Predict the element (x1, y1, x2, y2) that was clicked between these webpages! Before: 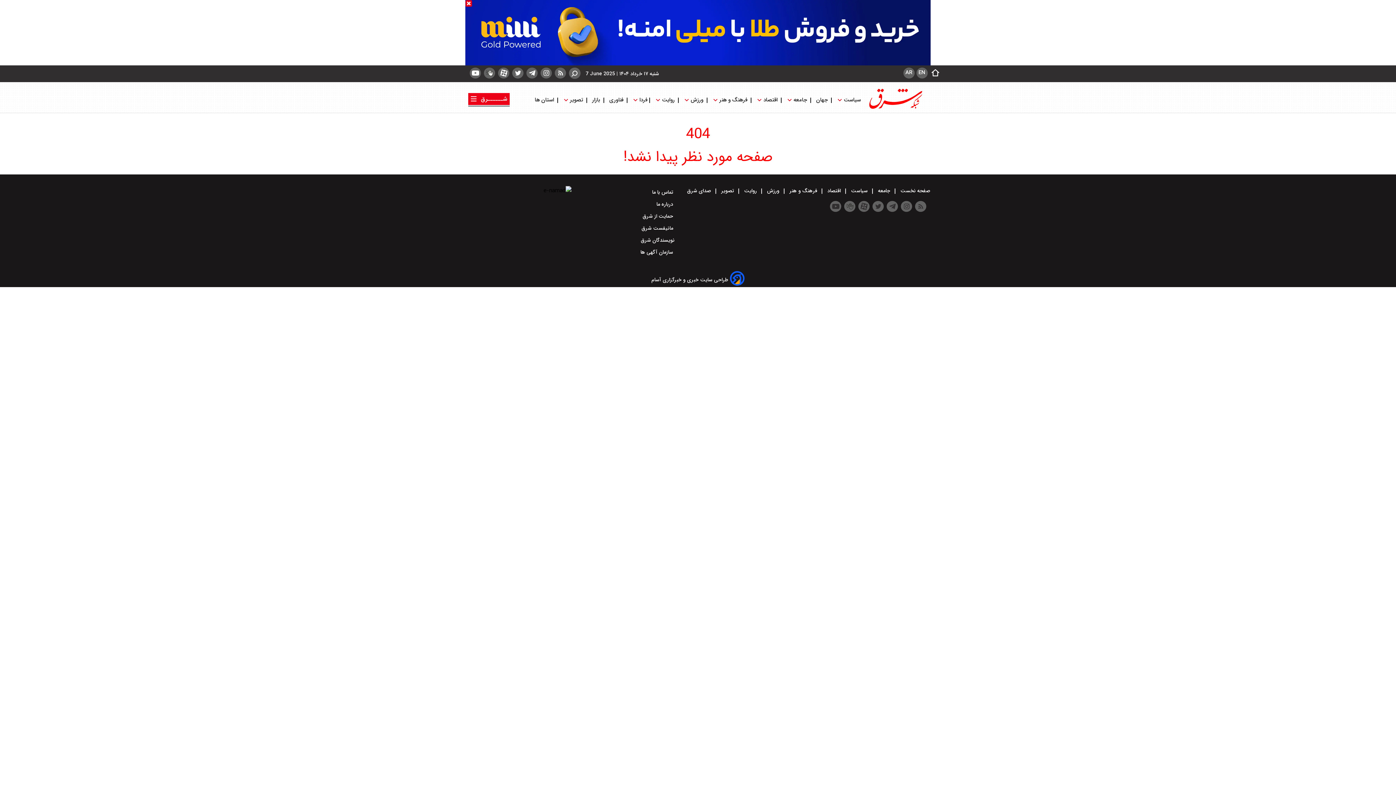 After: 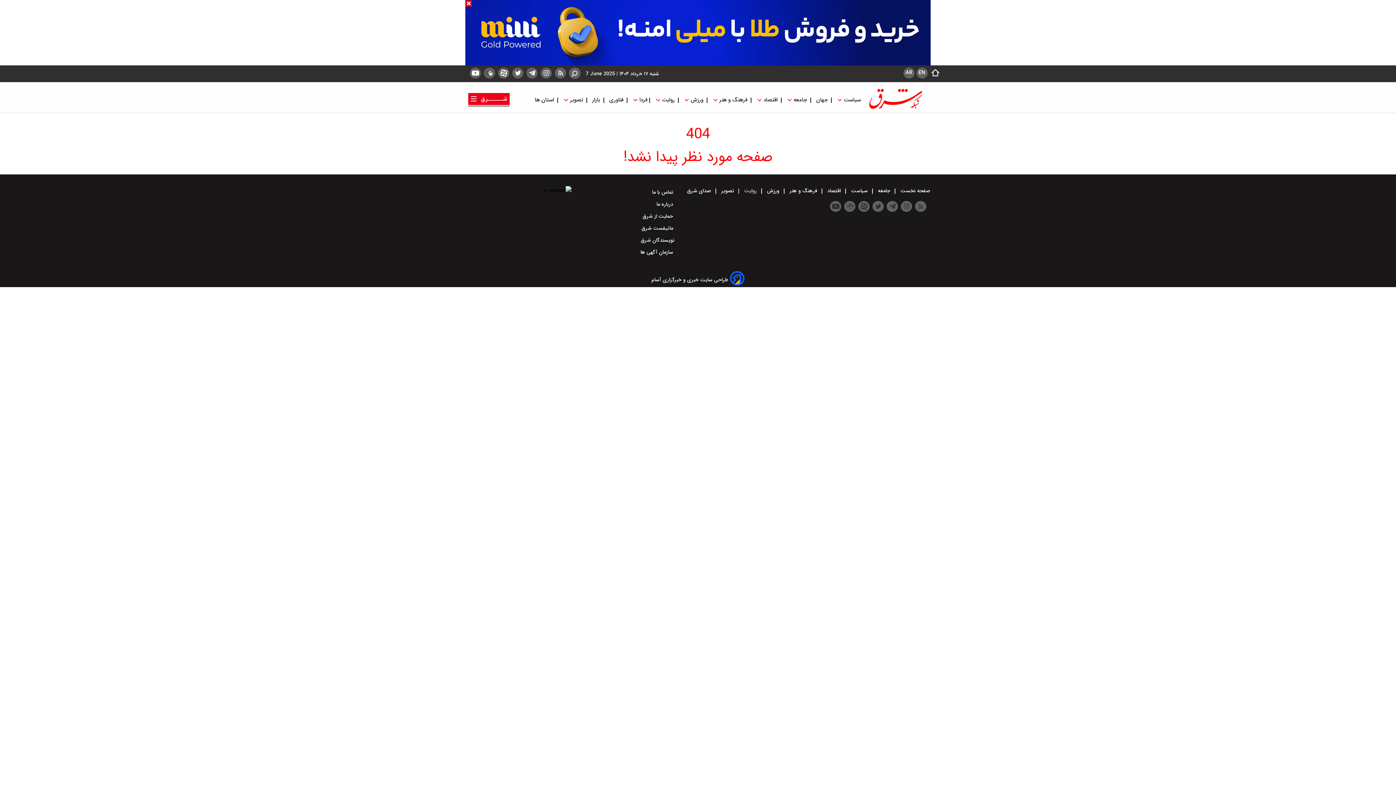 Action: label:  روایت  bbox: (734, 186, 758, 194)